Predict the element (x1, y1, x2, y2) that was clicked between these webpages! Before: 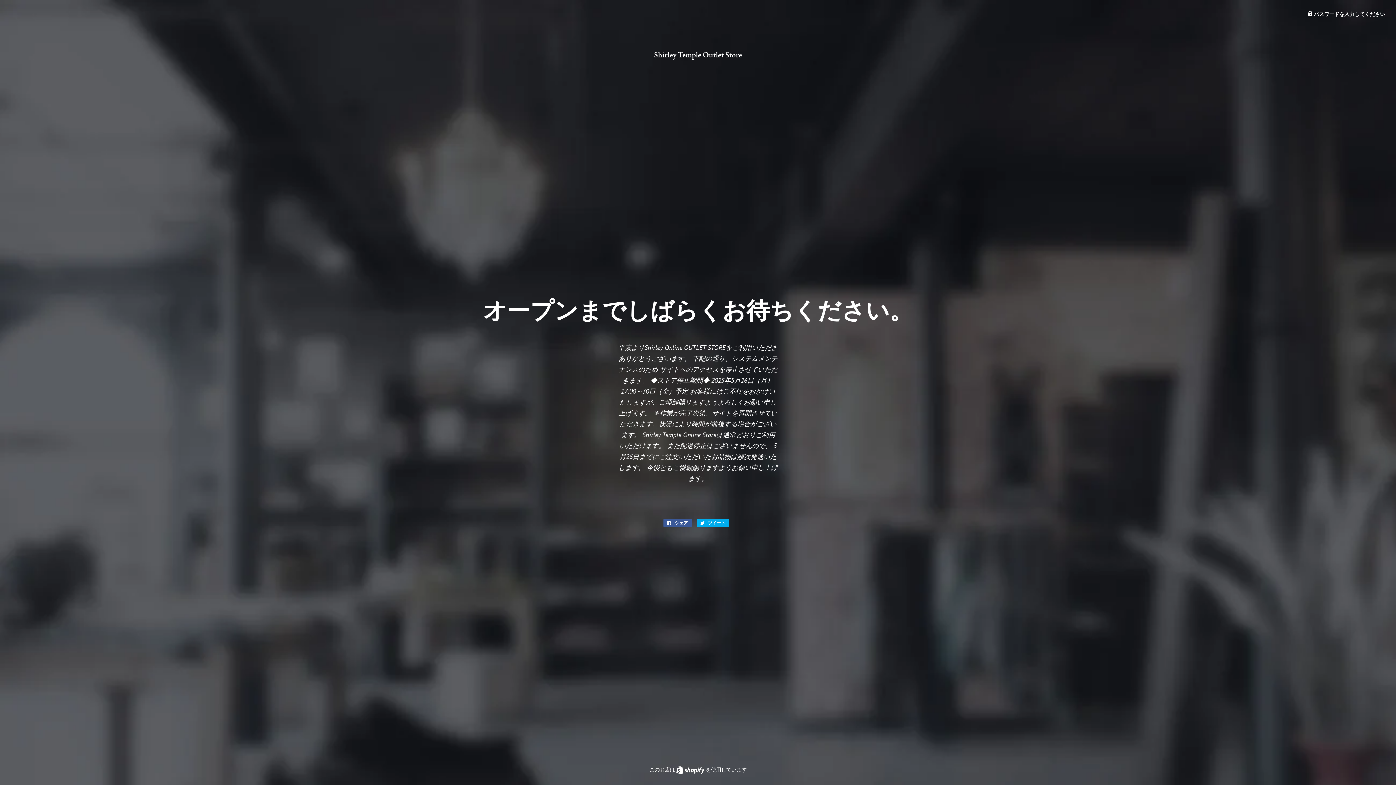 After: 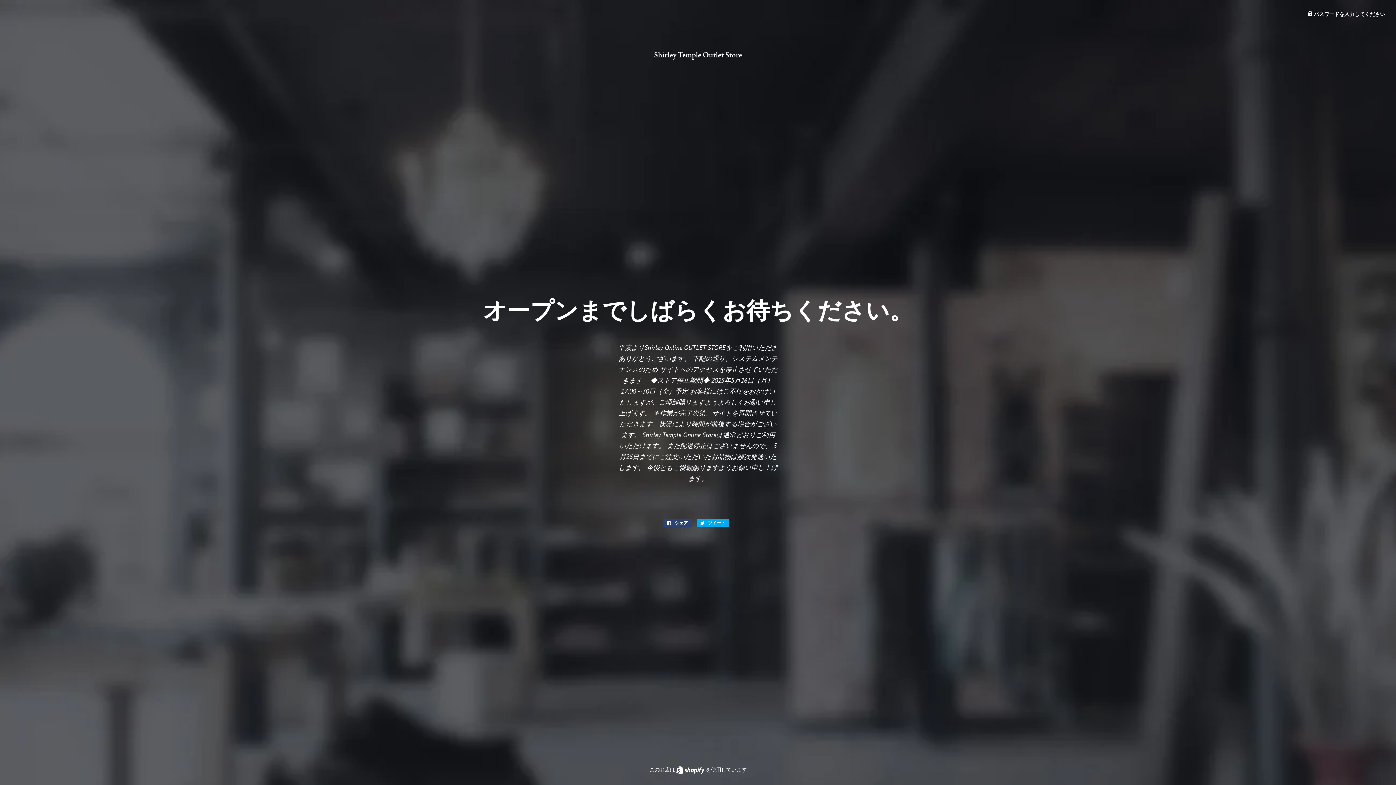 Action: label:  シェア
Facebookでシェアする bbox: (663, 519, 691, 527)